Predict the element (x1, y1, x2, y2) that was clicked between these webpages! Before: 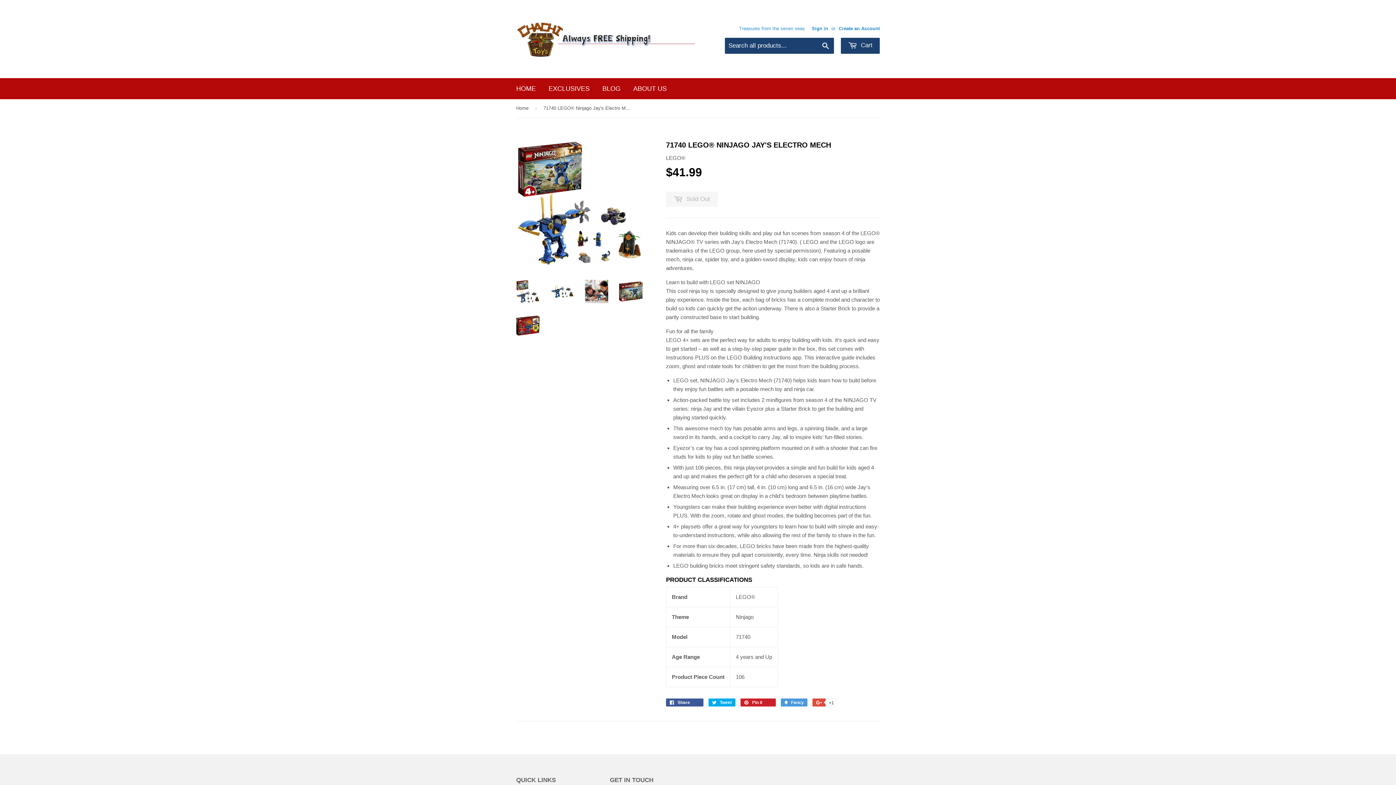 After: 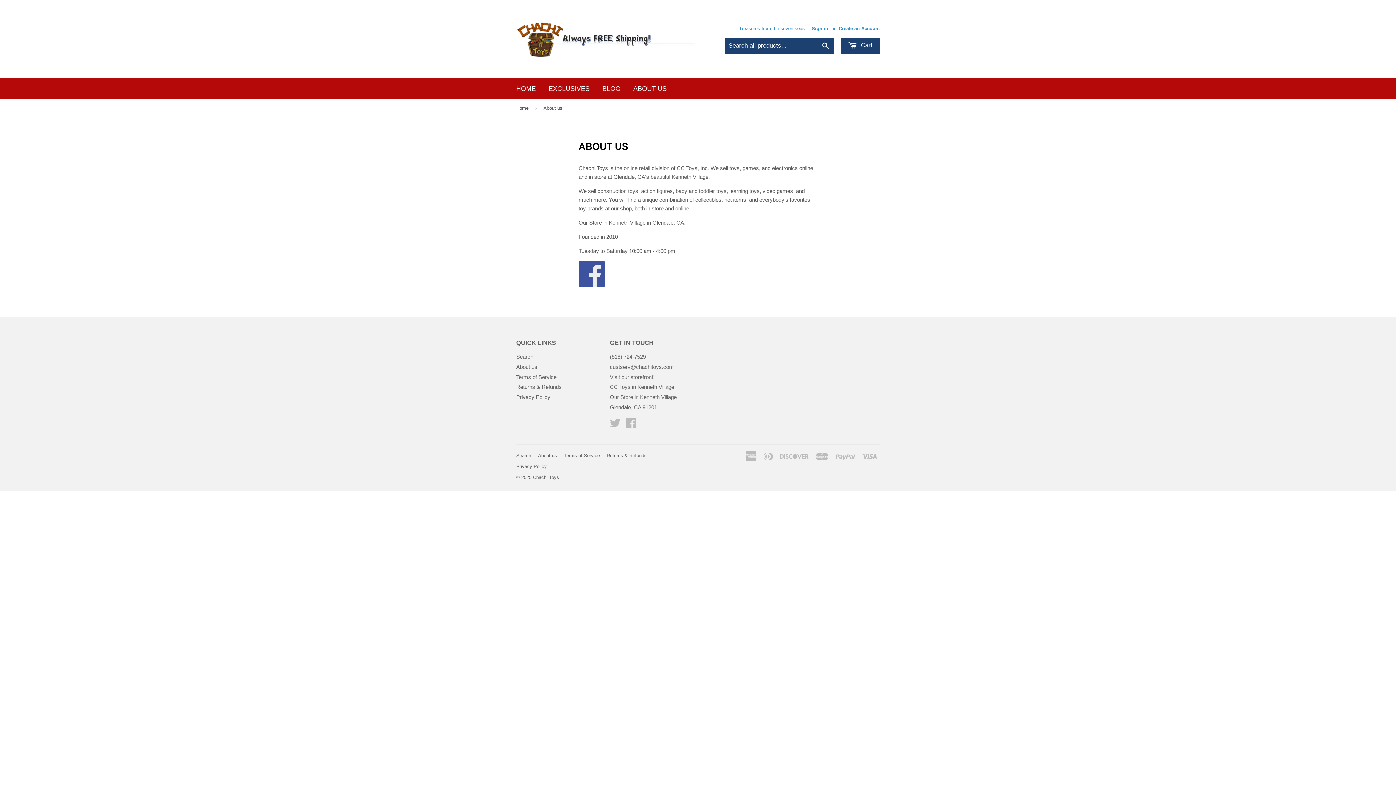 Action: label: ABOUT US bbox: (628, 78, 672, 99)